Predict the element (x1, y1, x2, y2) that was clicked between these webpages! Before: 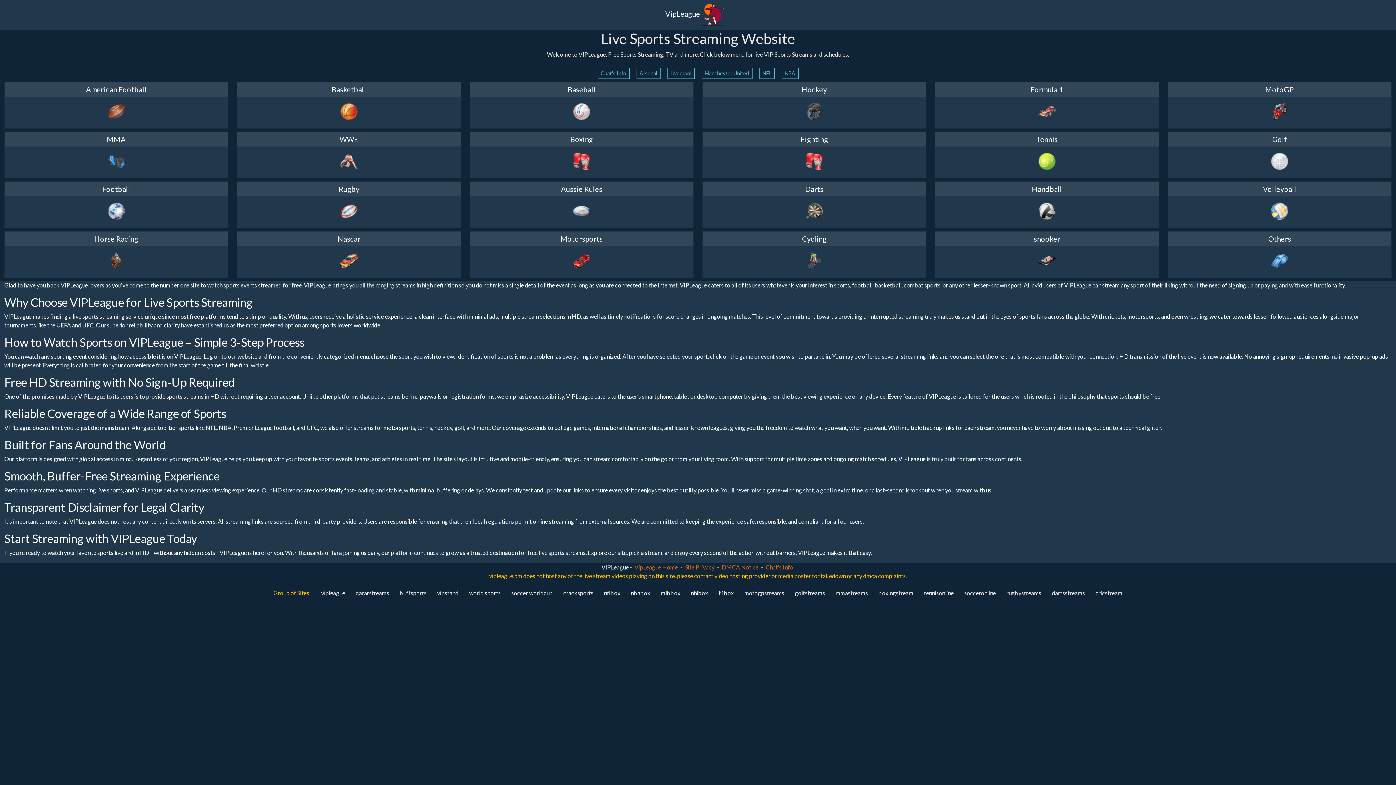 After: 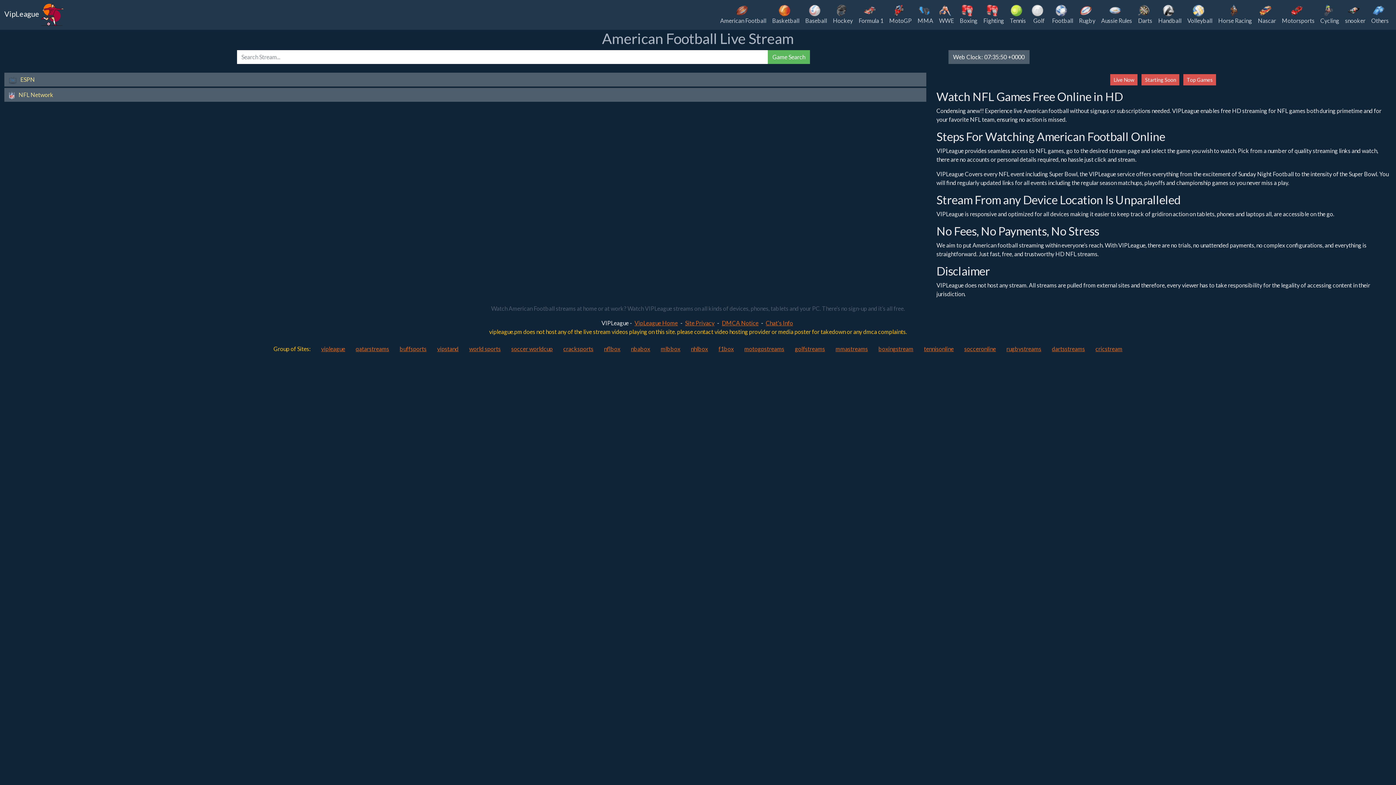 Action: label: American Football bbox: (4, 81, 228, 128)